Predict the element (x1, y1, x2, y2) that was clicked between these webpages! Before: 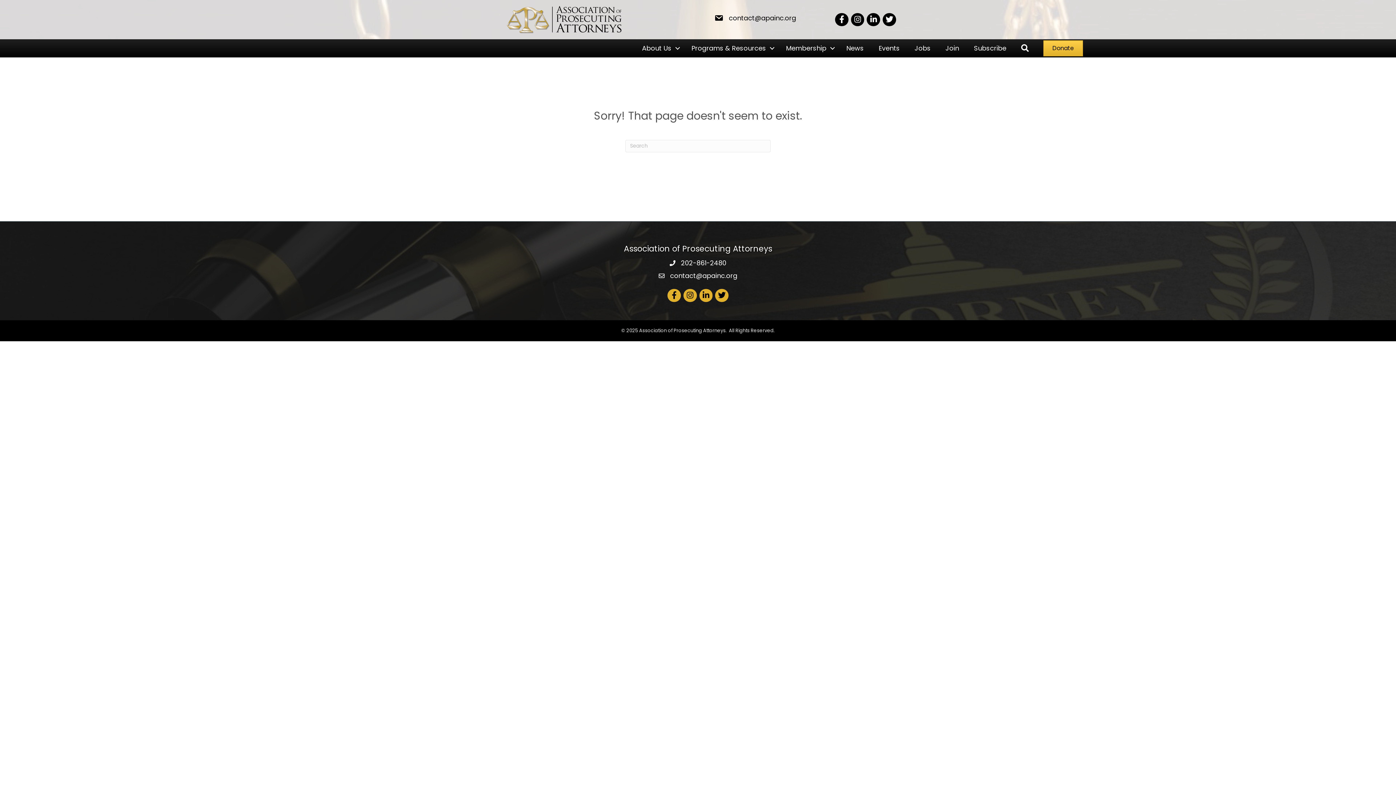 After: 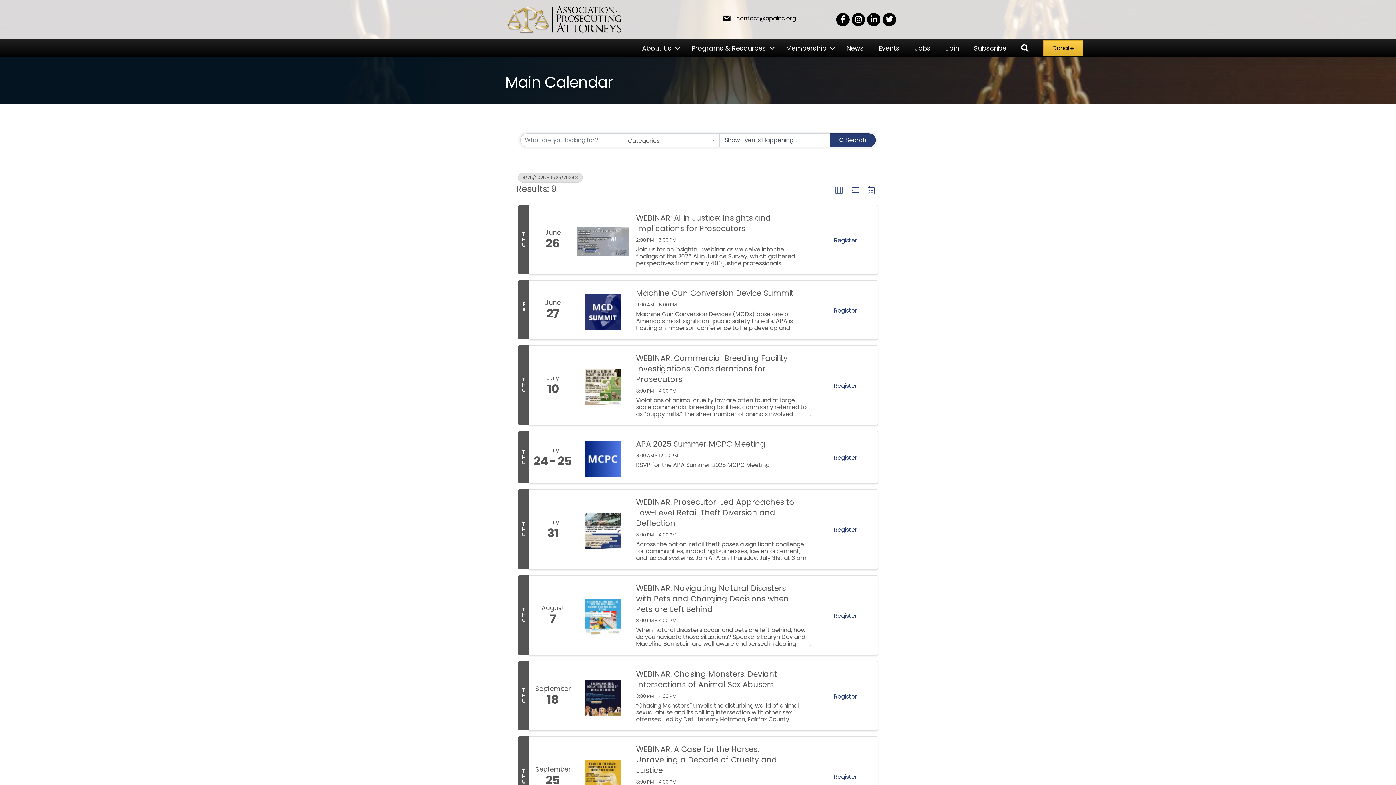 Action: label: Events bbox: (871, 41, 907, 55)